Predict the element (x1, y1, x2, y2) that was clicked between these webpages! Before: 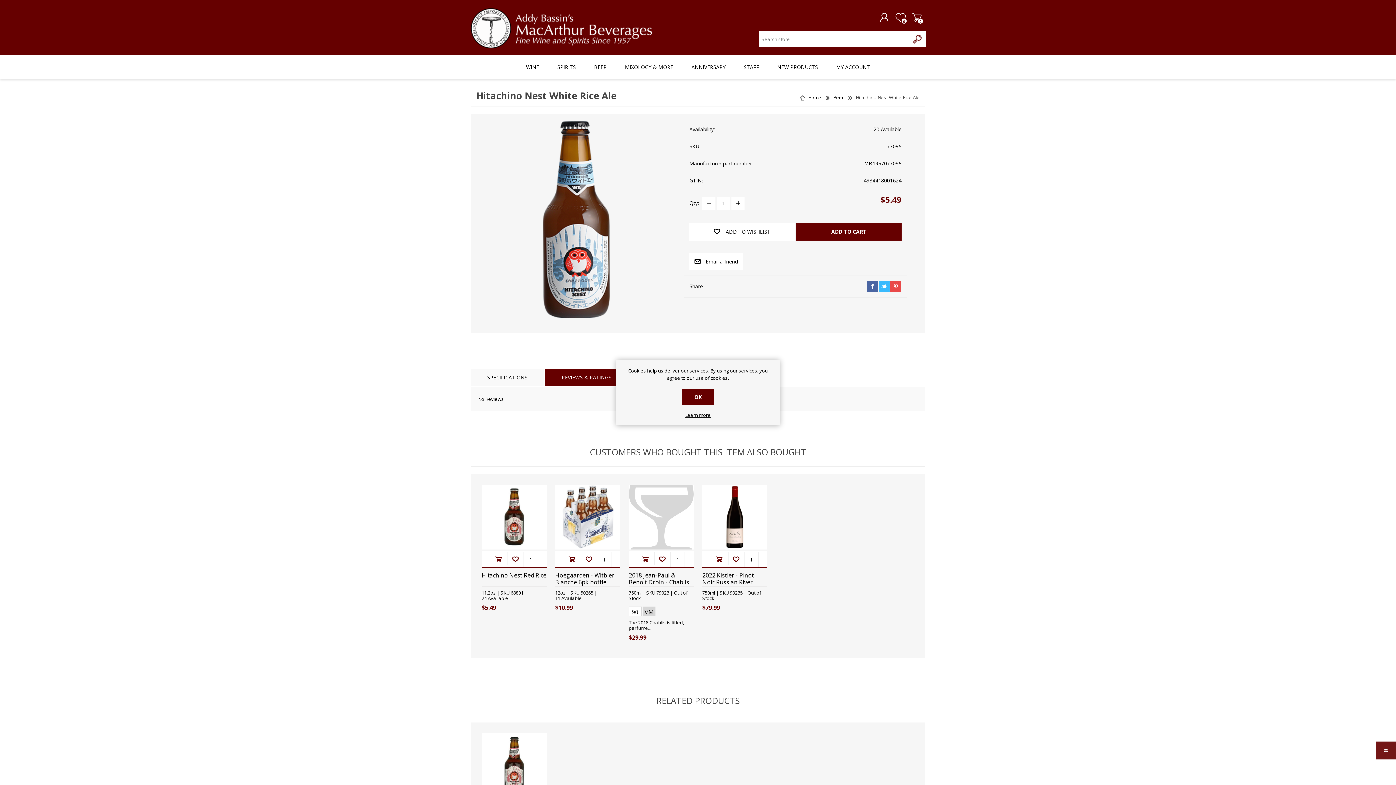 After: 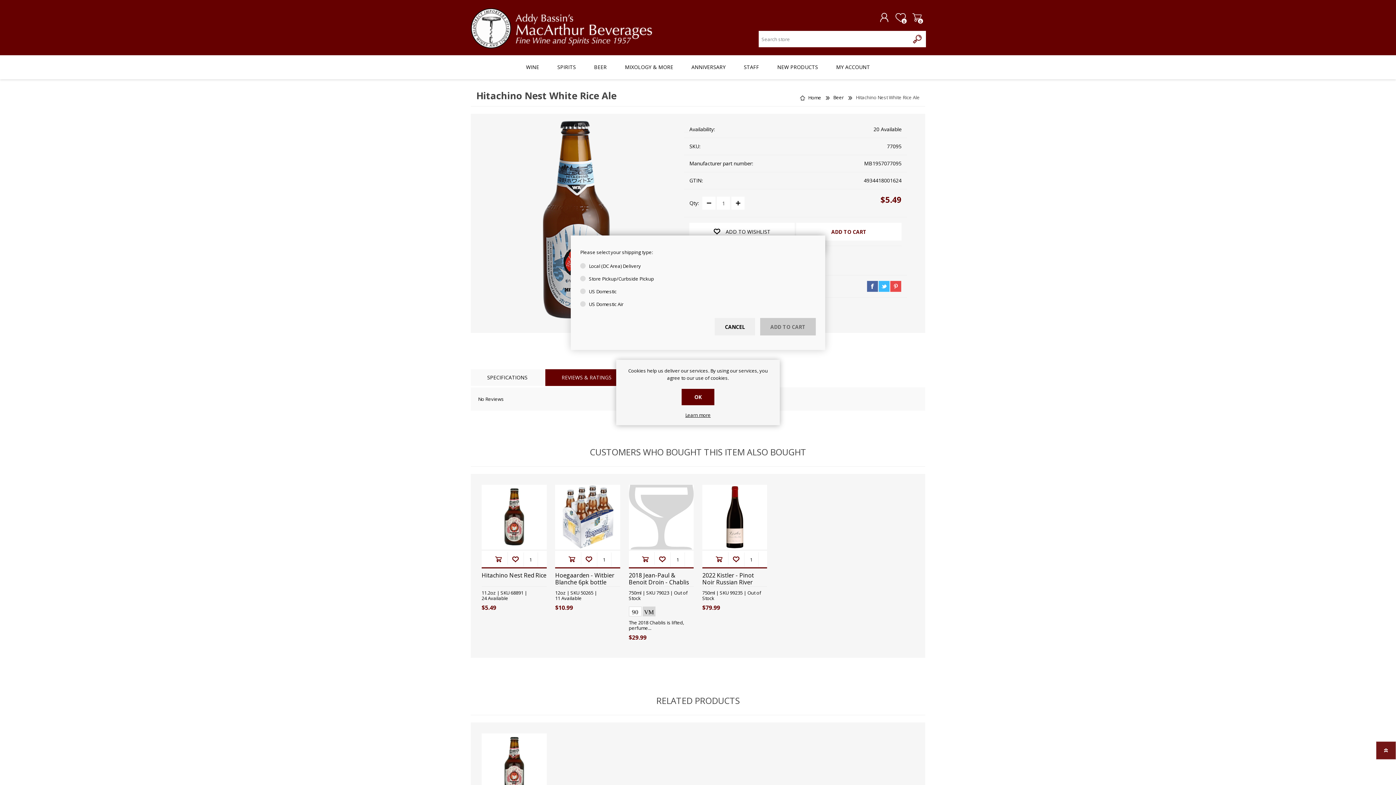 Action: label: ADD TO CART bbox: (796, 222, 901, 240)